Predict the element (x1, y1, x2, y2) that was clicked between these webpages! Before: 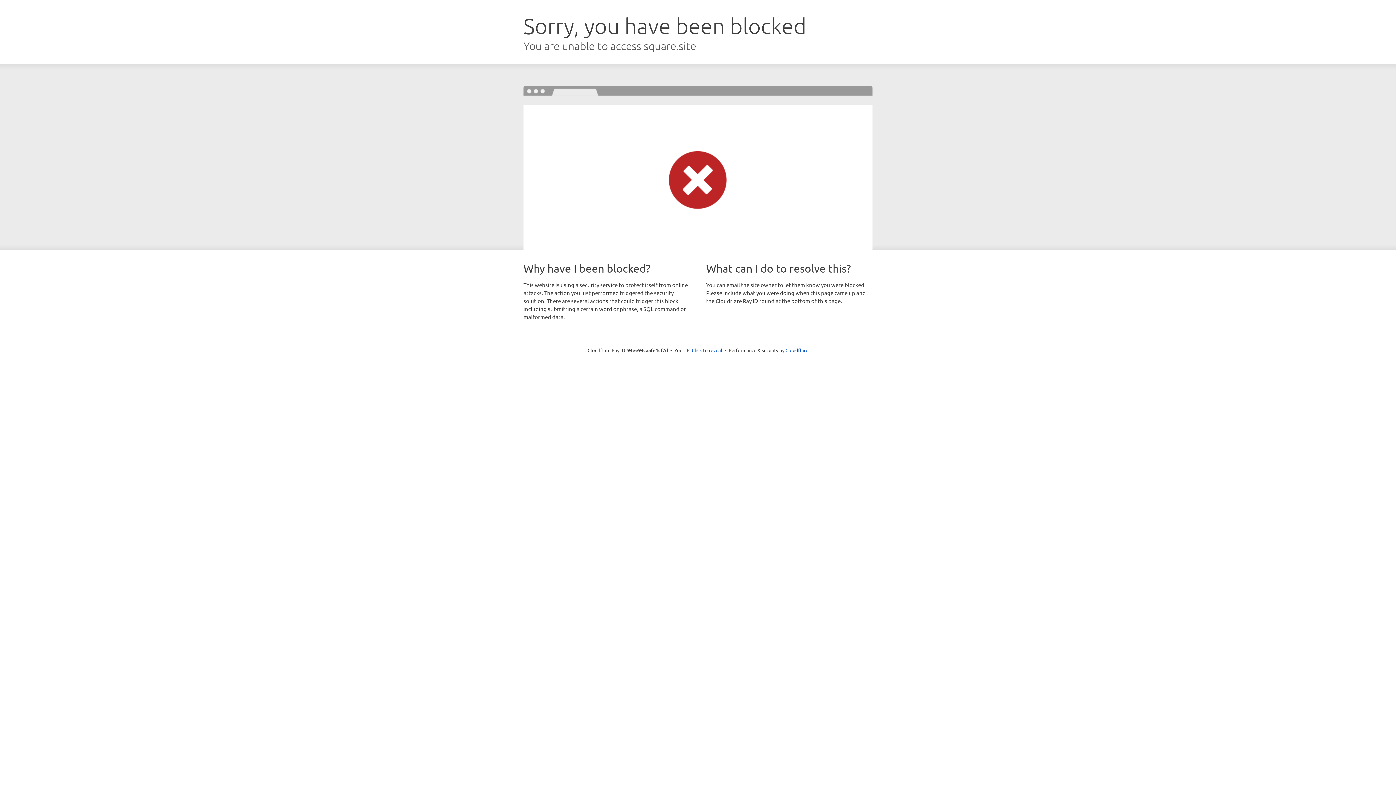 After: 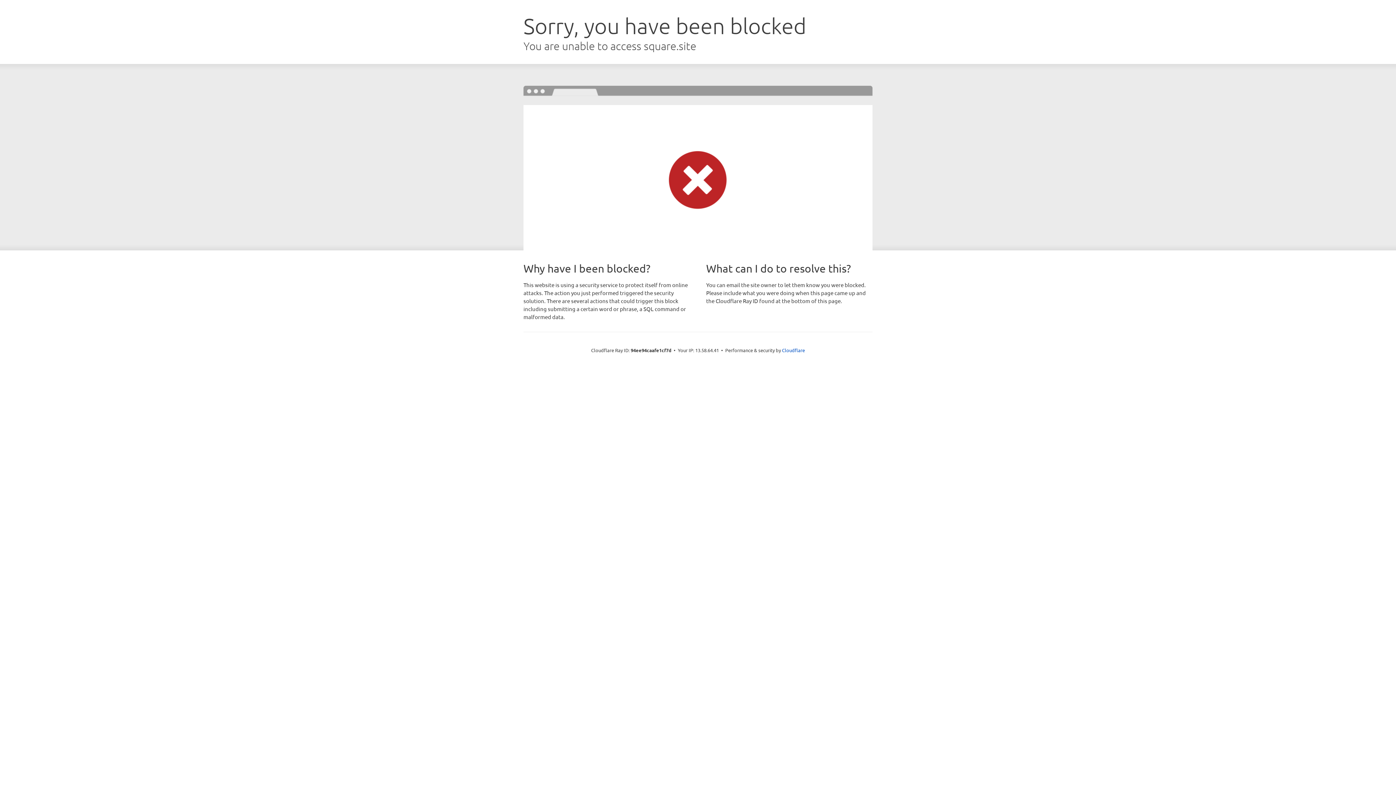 Action: bbox: (692, 346, 722, 353) label: Click to reveal